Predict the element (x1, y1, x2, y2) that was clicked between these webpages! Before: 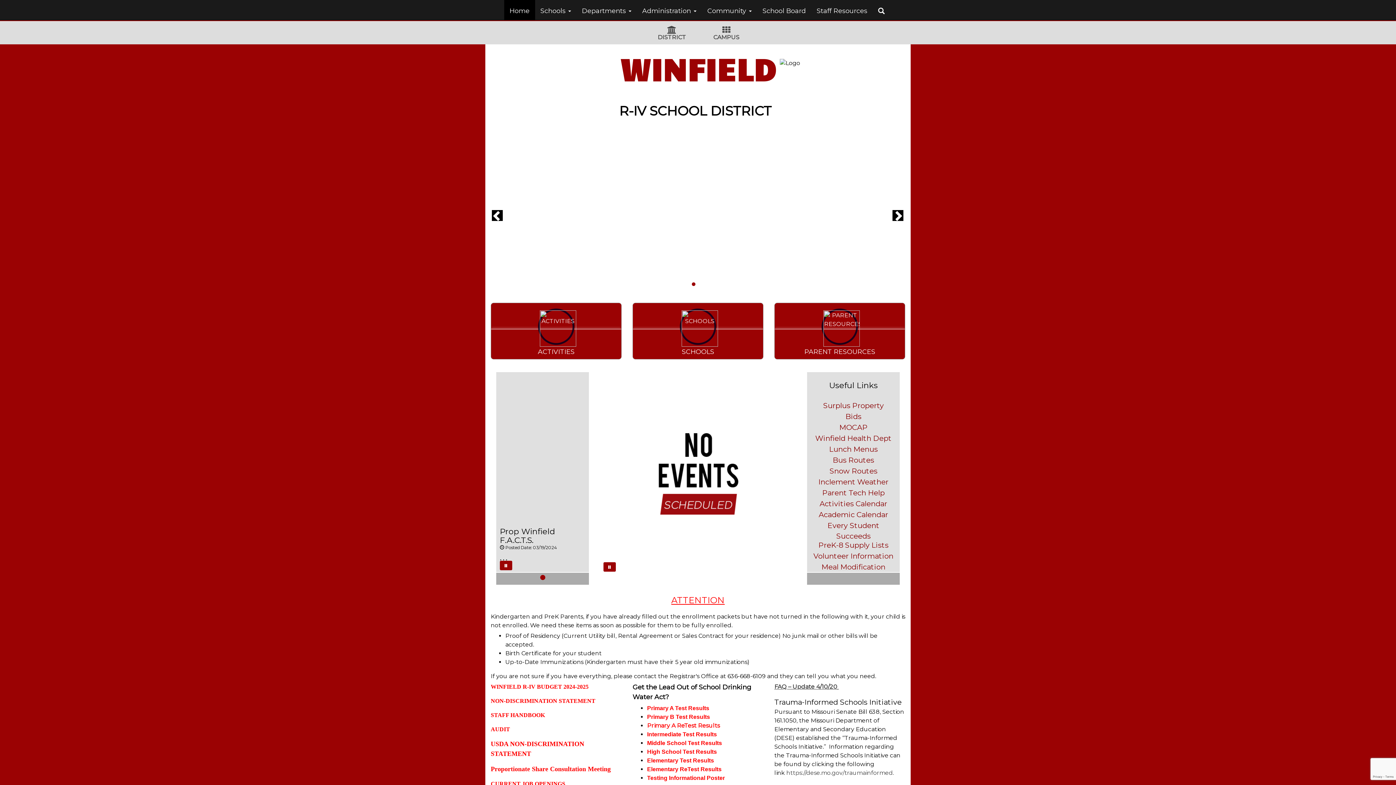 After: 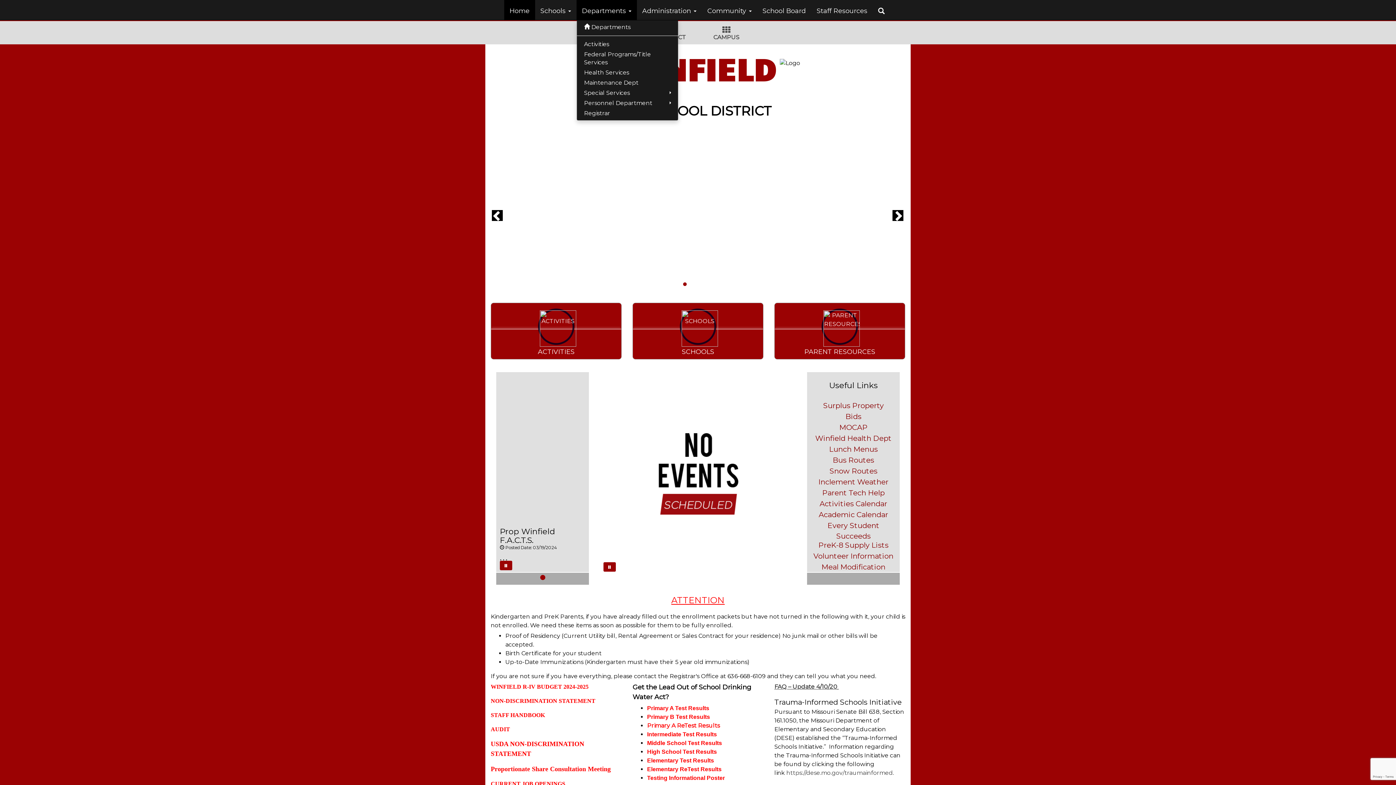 Action: label: Departments  bbox: (576, 0, 636, 20)